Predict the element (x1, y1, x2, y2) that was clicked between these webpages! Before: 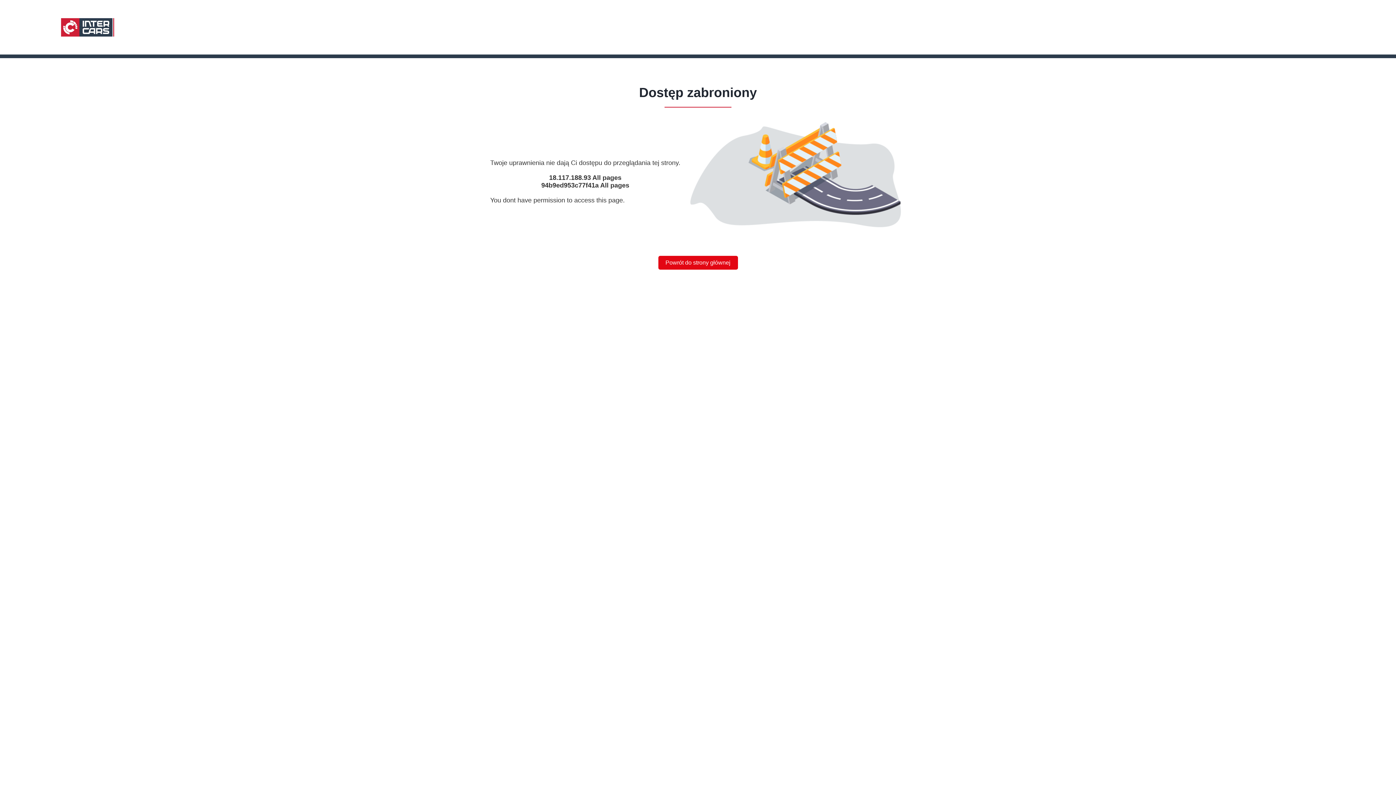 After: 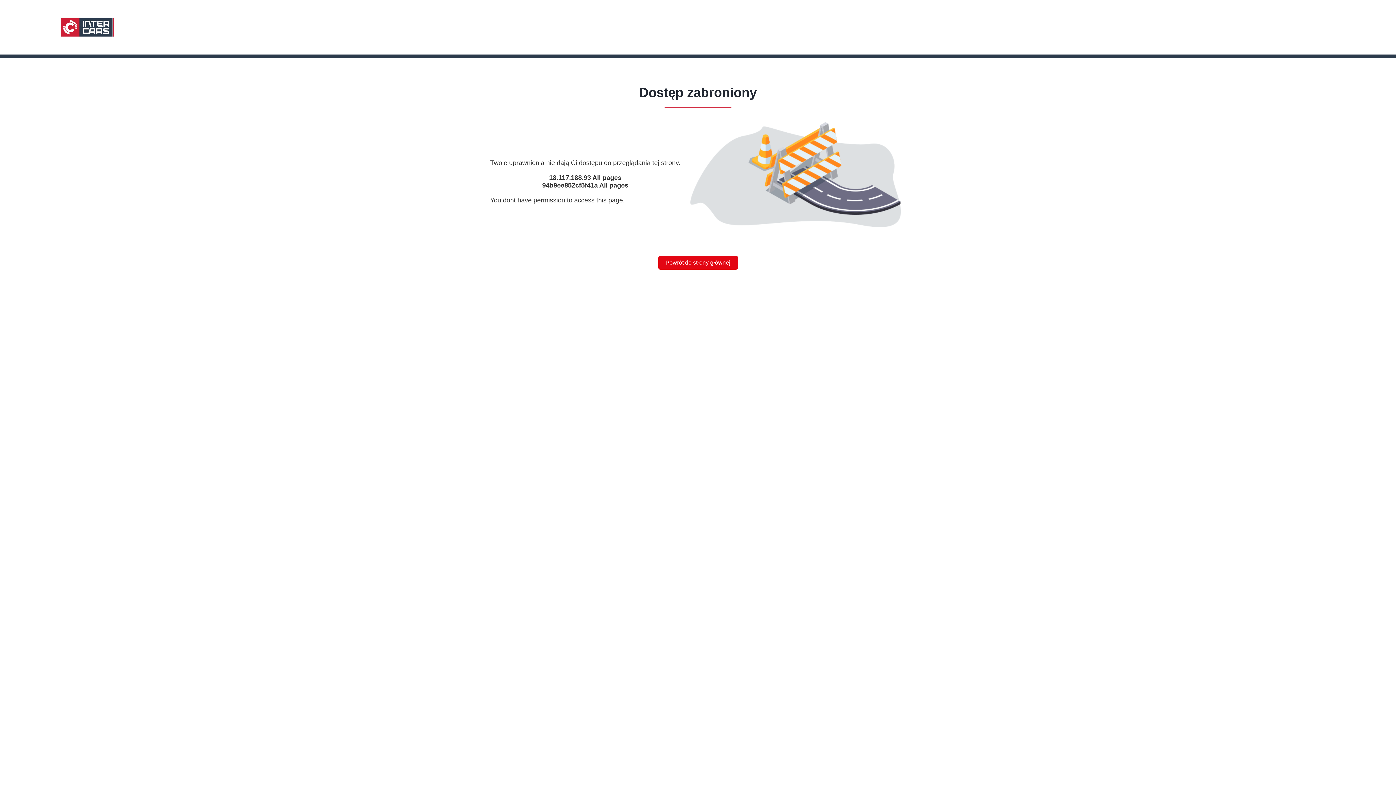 Action: bbox: (658, 256, 738, 269) label: Powrót do strony głównej